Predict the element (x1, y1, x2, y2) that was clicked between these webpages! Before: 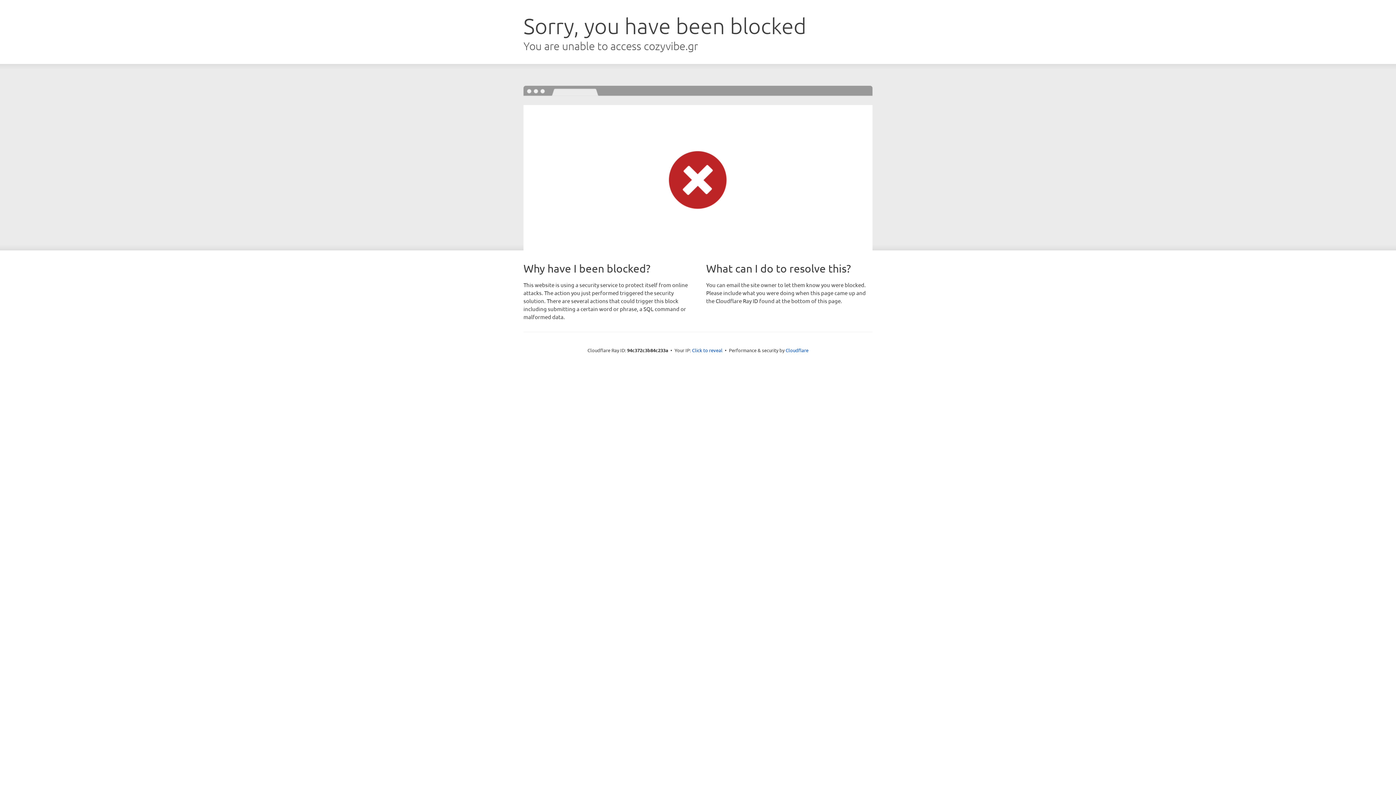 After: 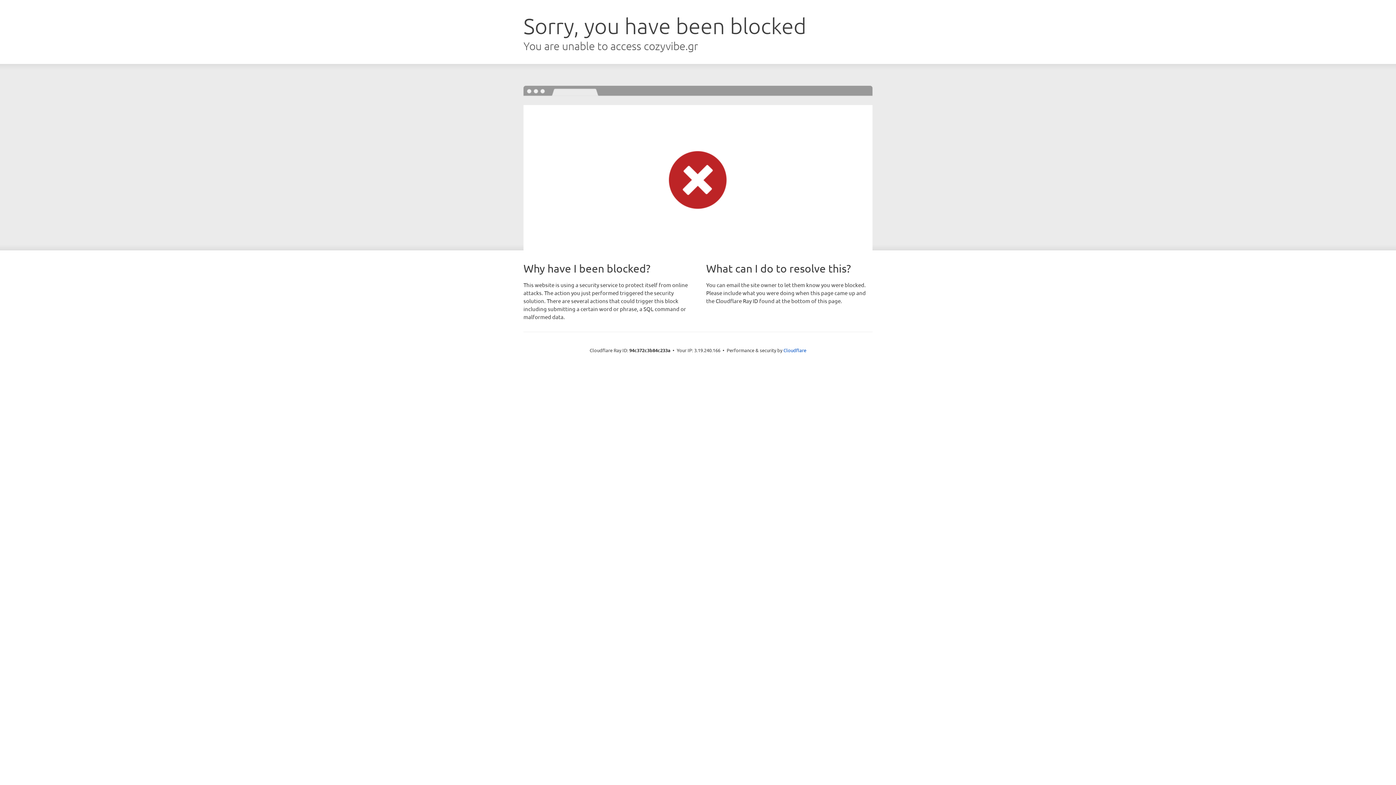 Action: label: Click to reveal bbox: (692, 346, 722, 353)